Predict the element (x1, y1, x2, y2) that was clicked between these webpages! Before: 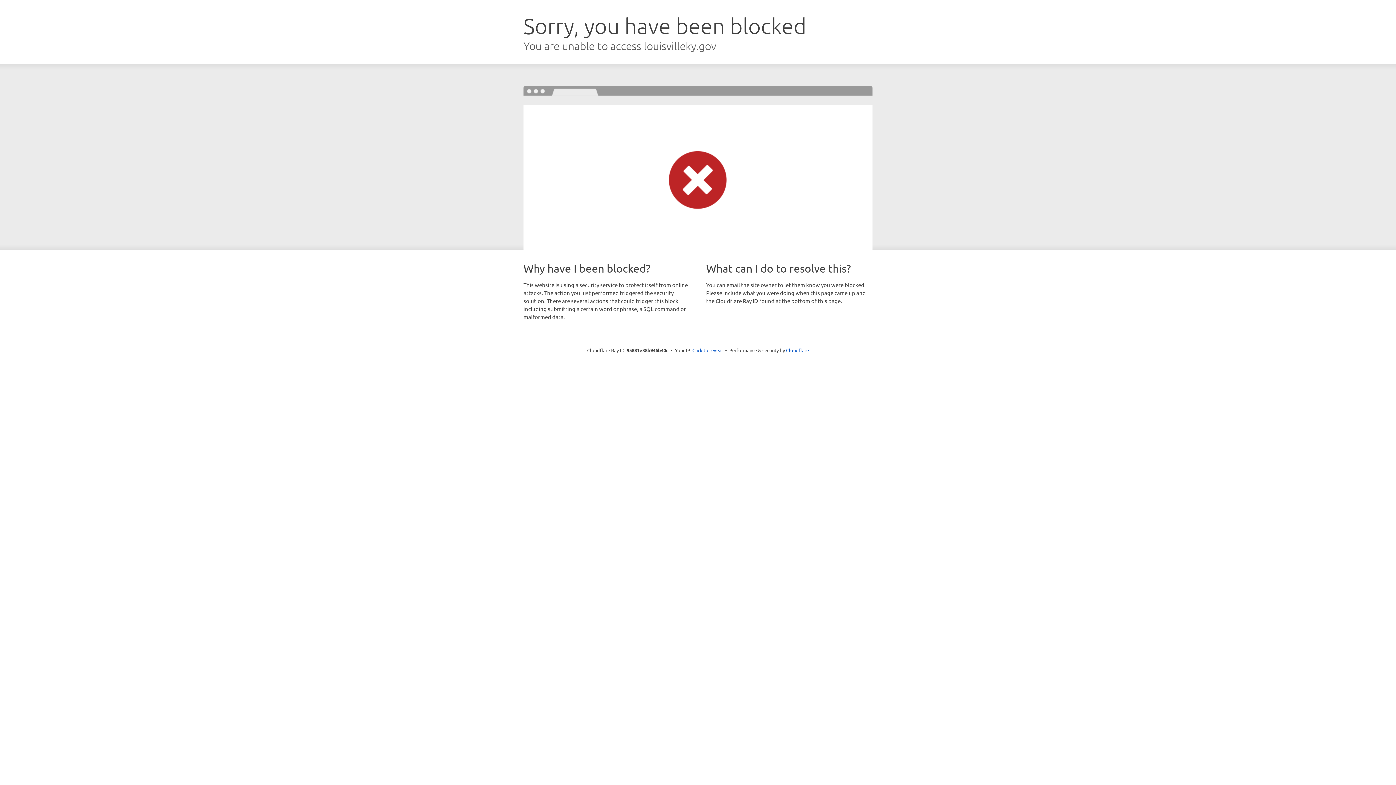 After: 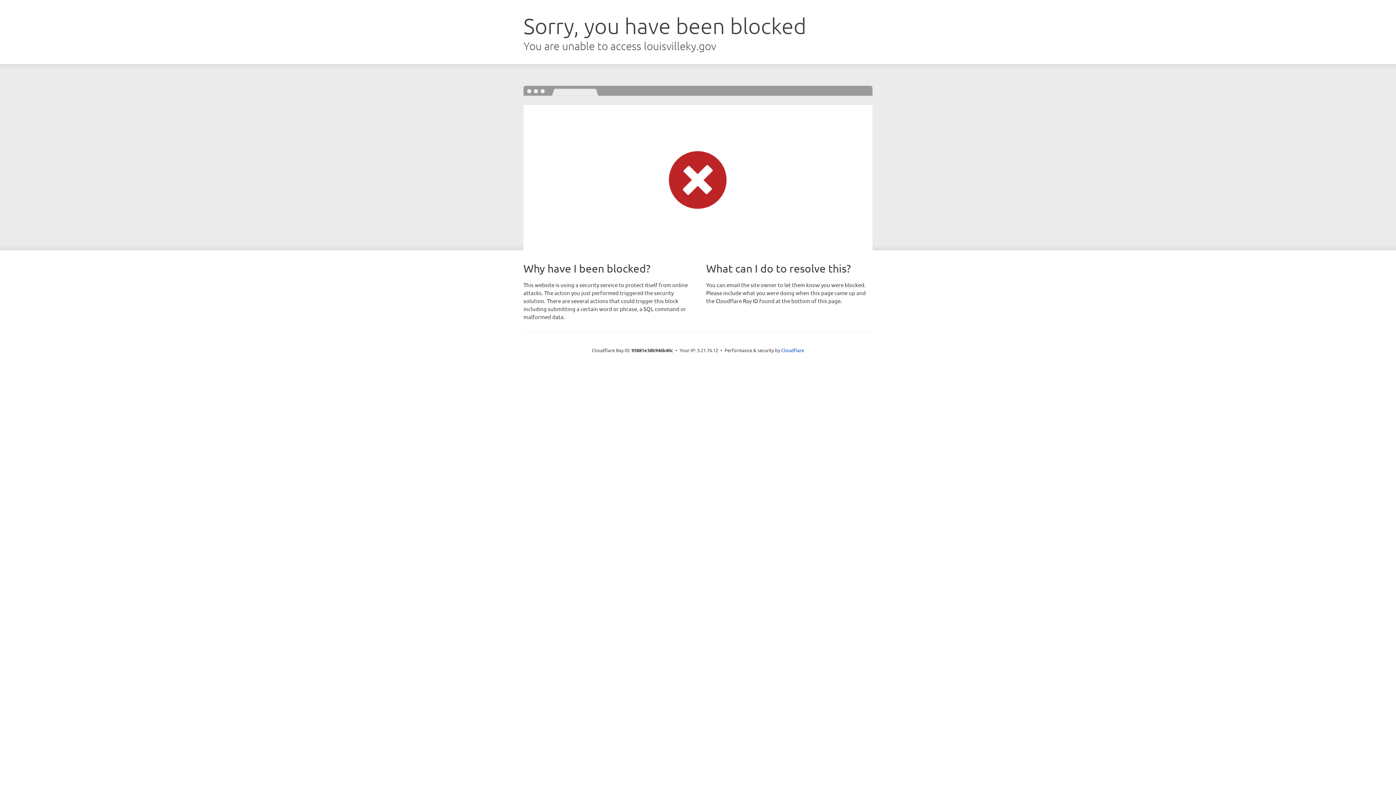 Action: bbox: (692, 346, 723, 353) label: Click to reveal